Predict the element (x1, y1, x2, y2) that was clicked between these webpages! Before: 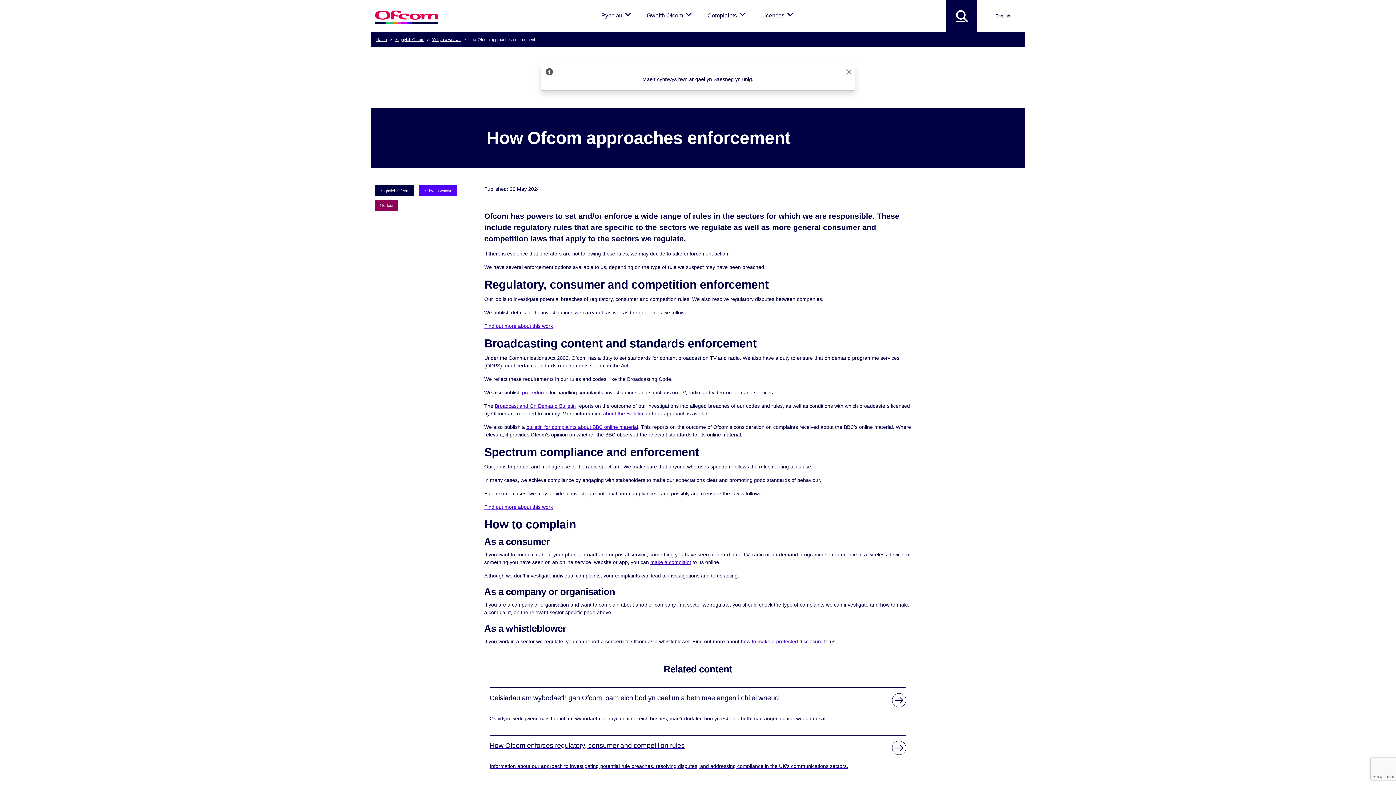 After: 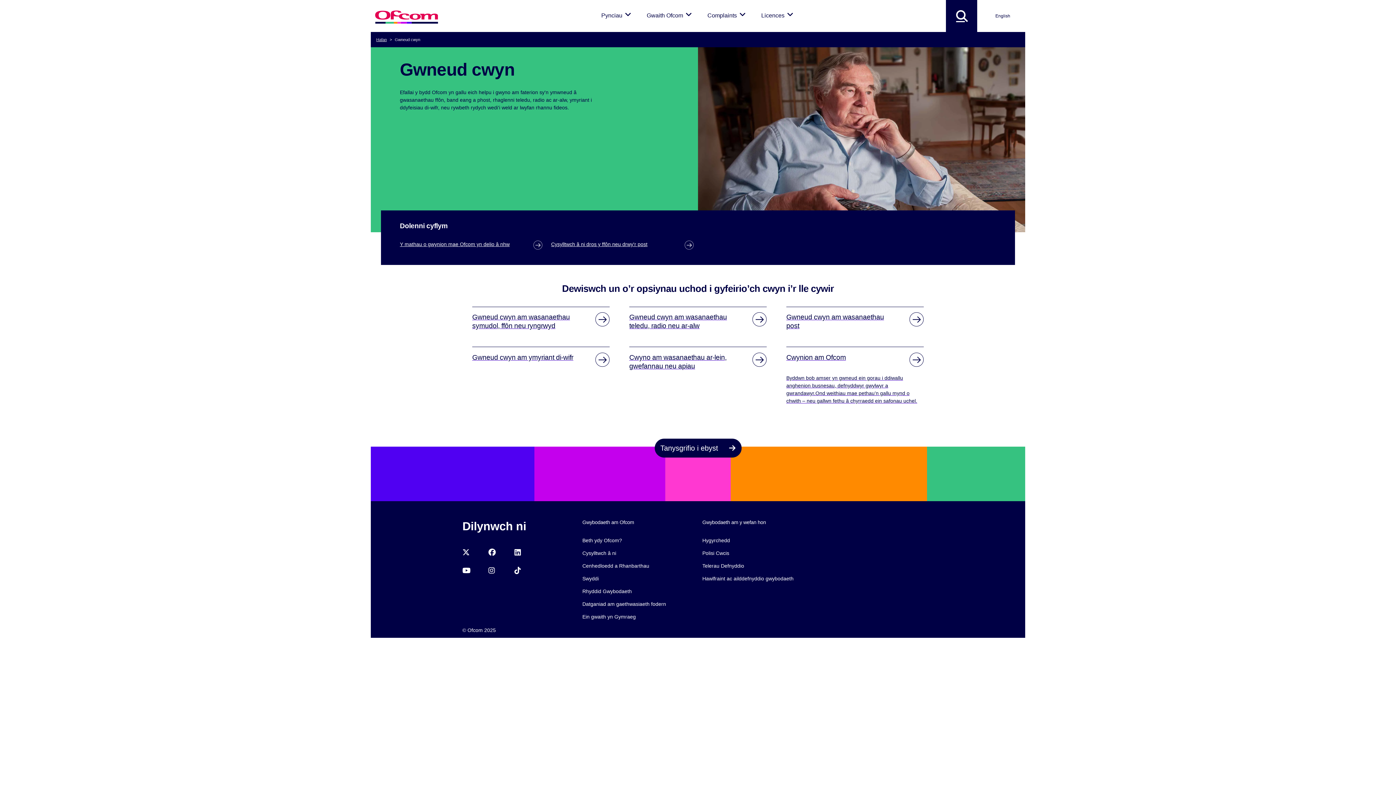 Action: bbox: (650, 559, 691, 565) label: make a complaint